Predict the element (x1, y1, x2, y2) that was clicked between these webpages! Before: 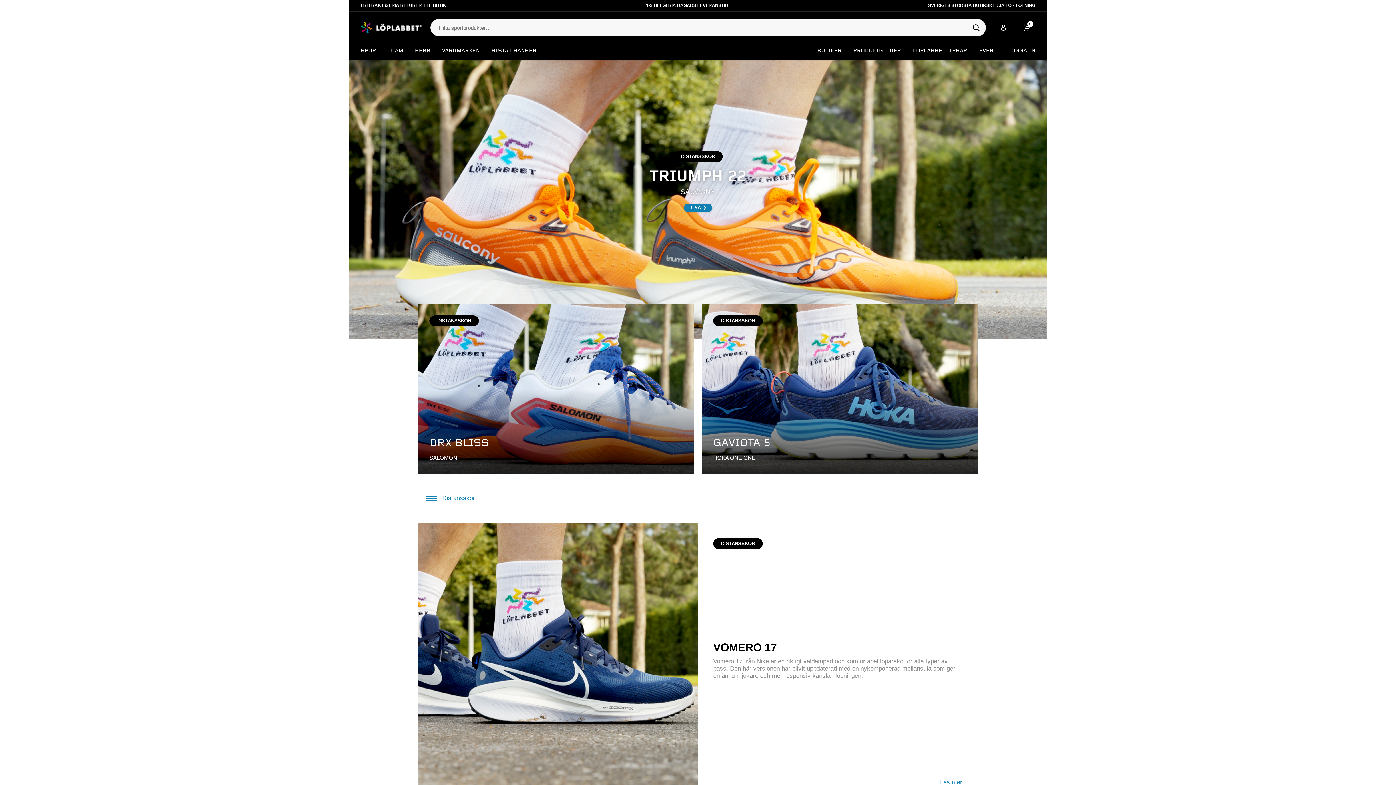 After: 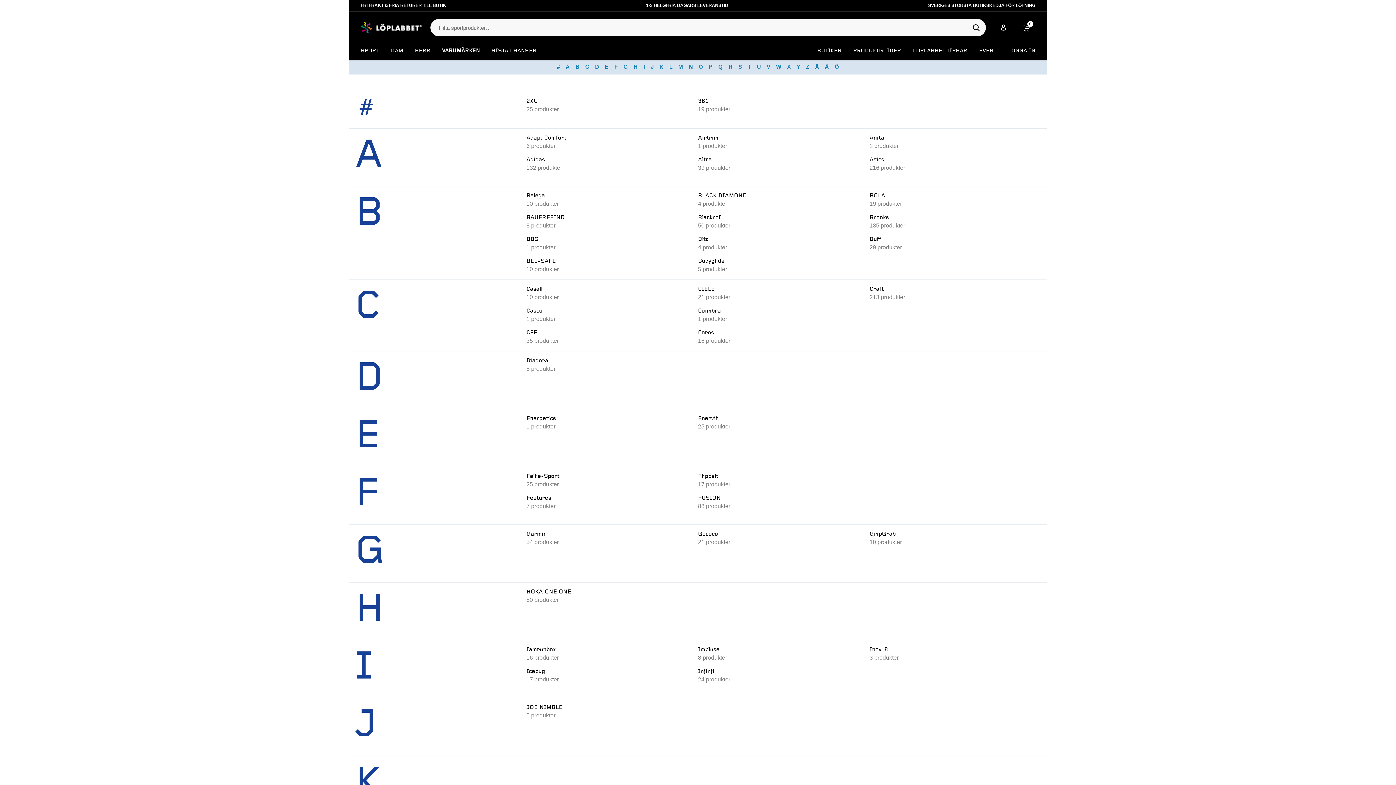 Action: label: VARUMÄRKEN bbox: (442, 42, 480, 59)